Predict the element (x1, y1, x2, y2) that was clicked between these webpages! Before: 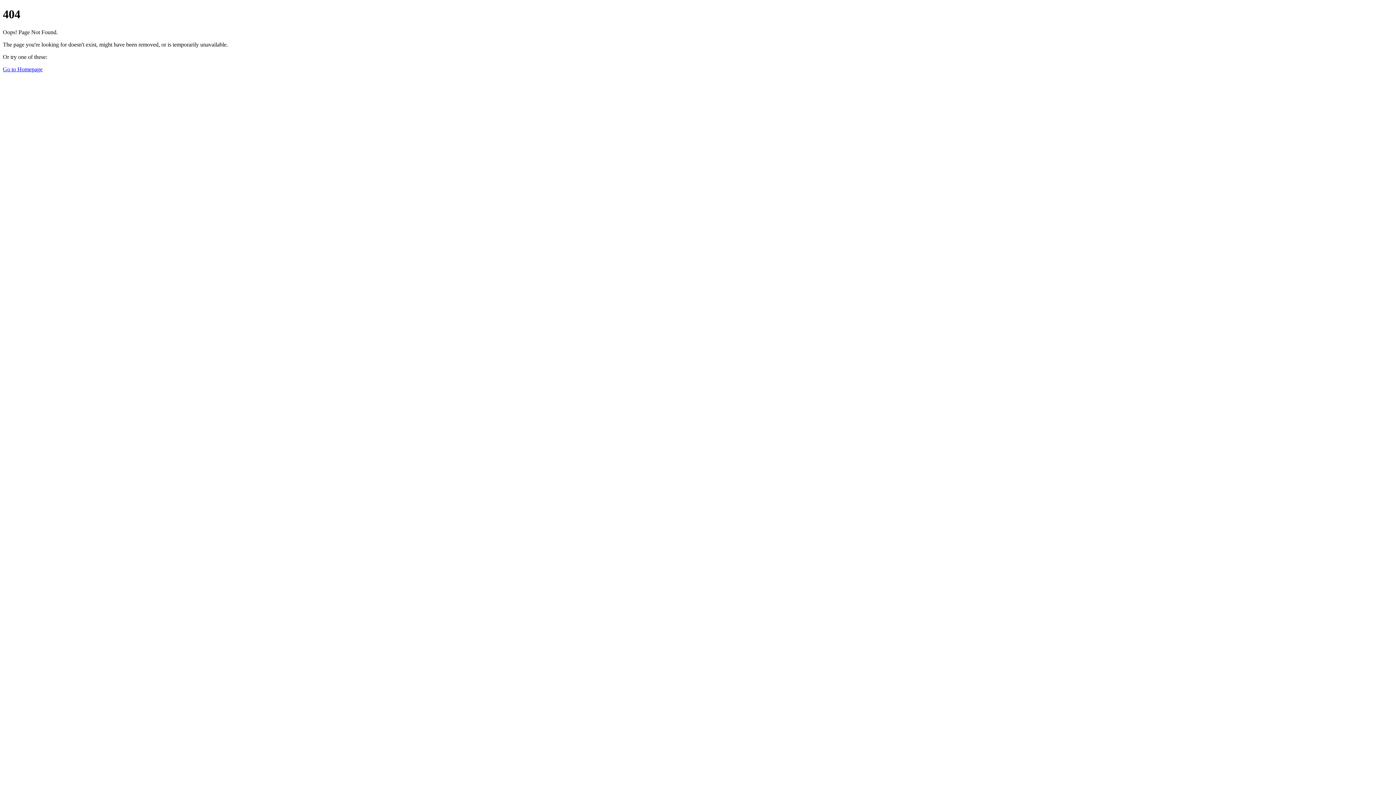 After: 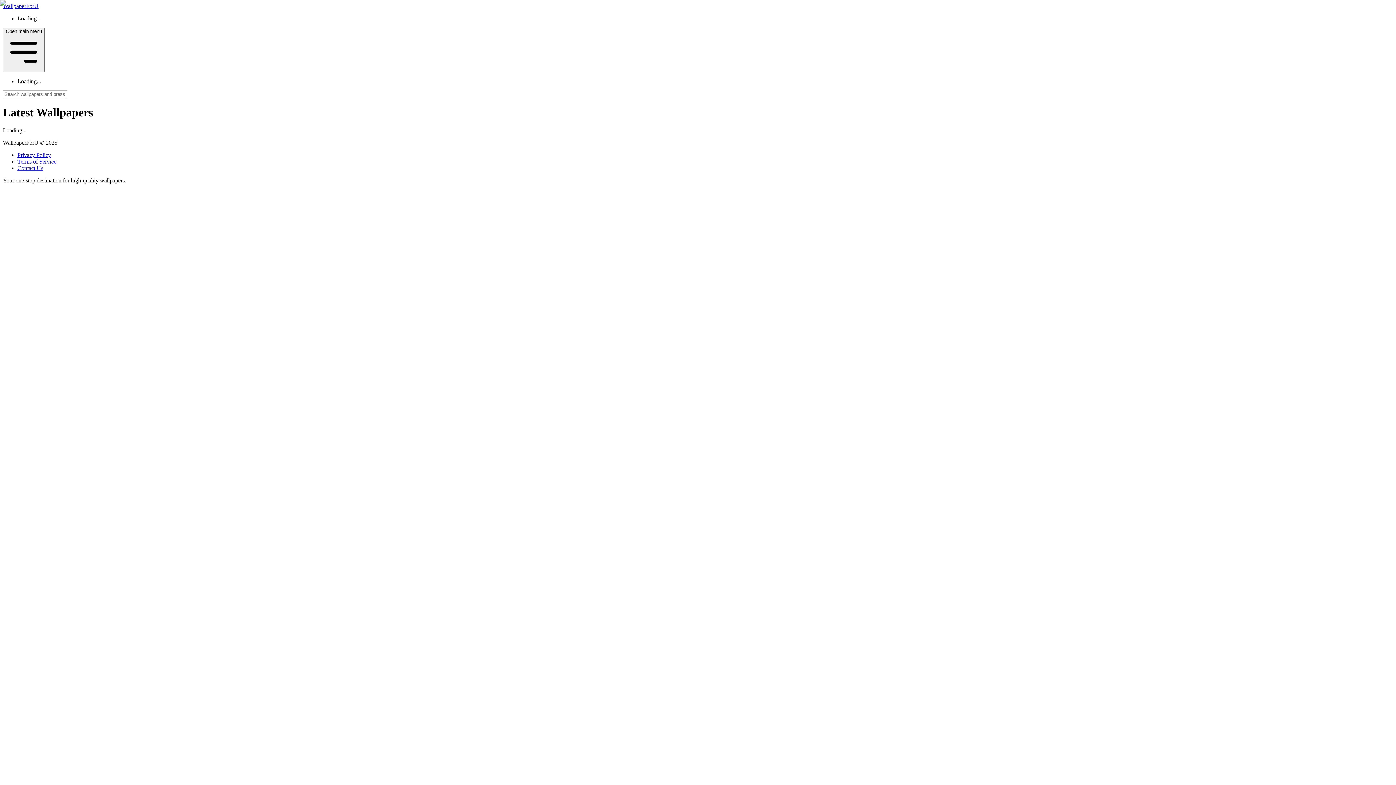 Action: label: Go to Homepage bbox: (2, 66, 42, 72)